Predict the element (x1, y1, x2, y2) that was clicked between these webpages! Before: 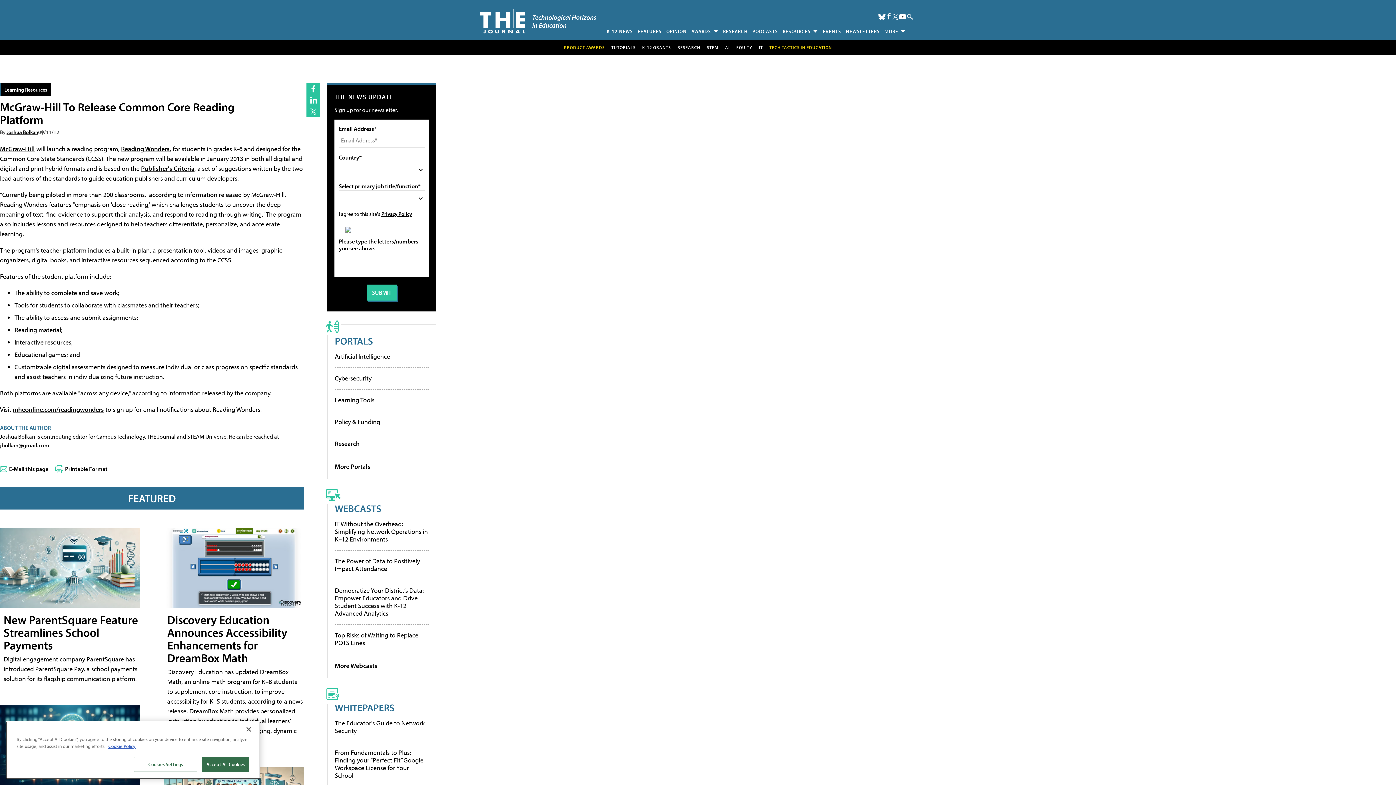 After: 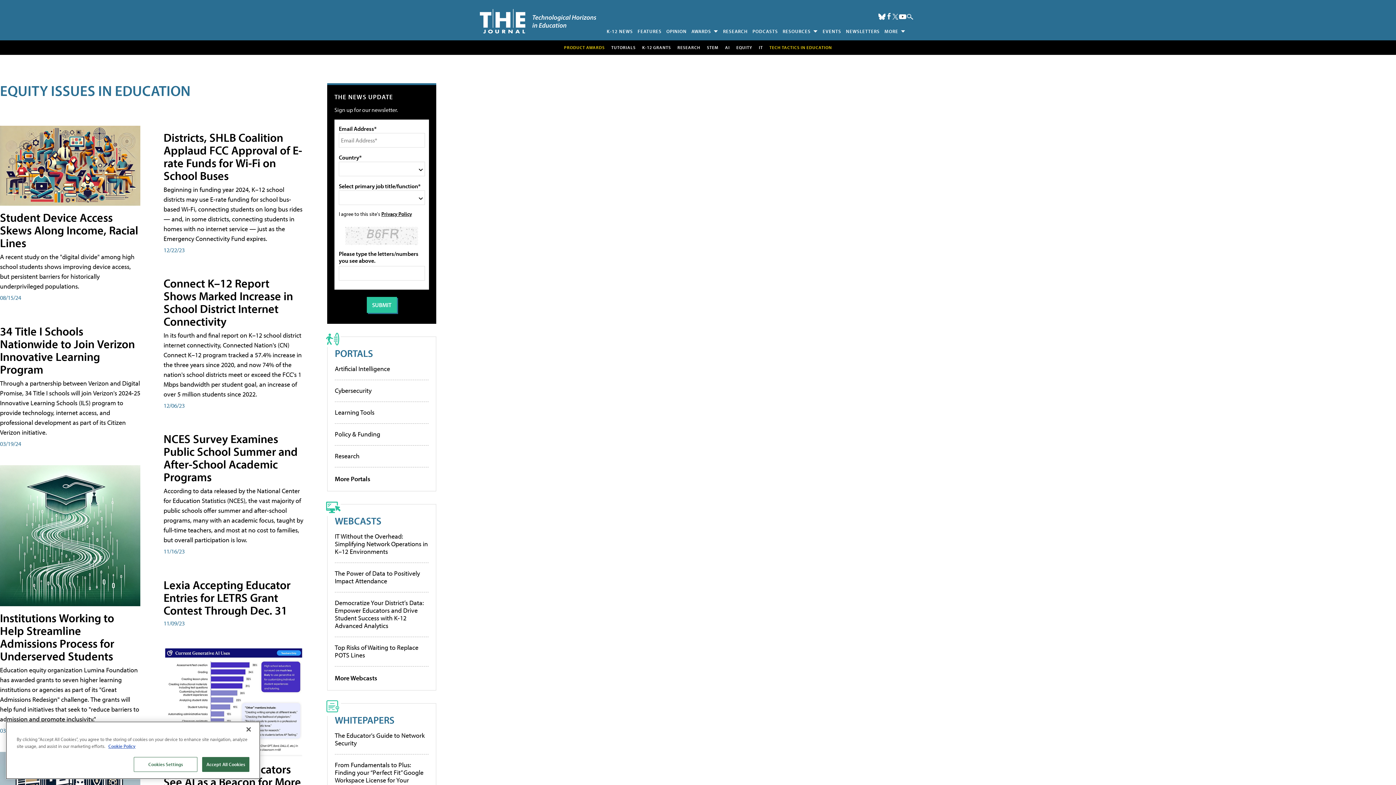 Action: label: EQUITY bbox: (736, 44, 752, 50)